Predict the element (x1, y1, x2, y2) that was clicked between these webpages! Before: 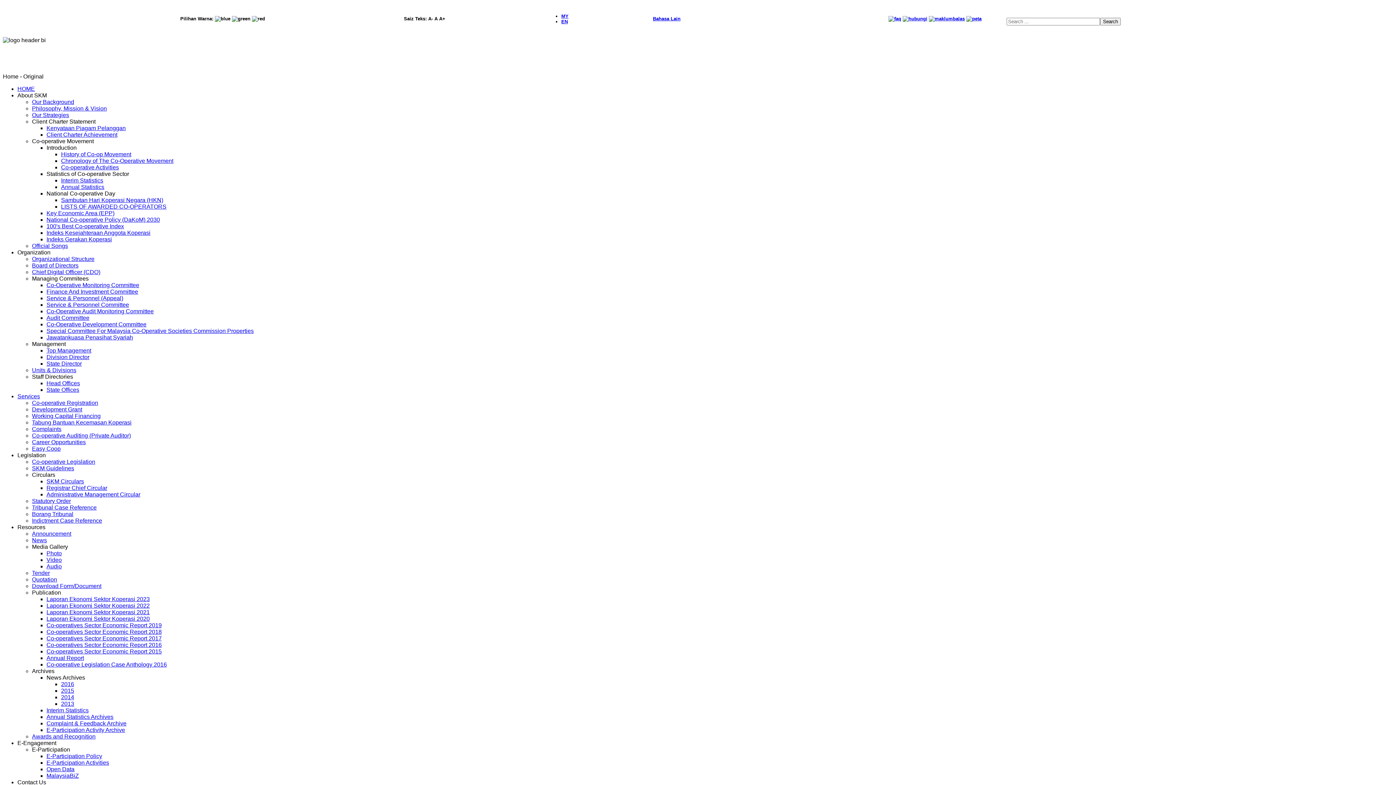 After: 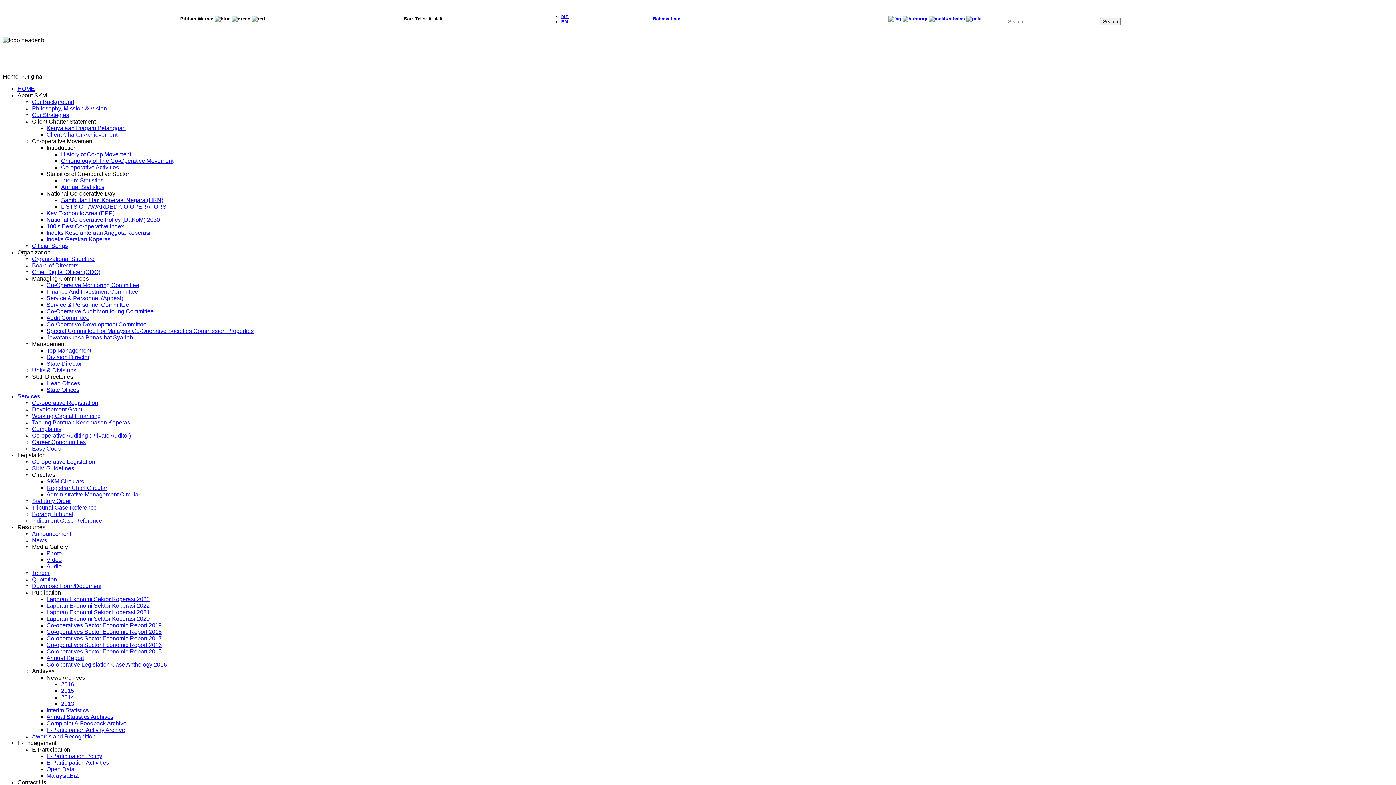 Action: label: Open Data bbox: (46, 766, 74, 772)